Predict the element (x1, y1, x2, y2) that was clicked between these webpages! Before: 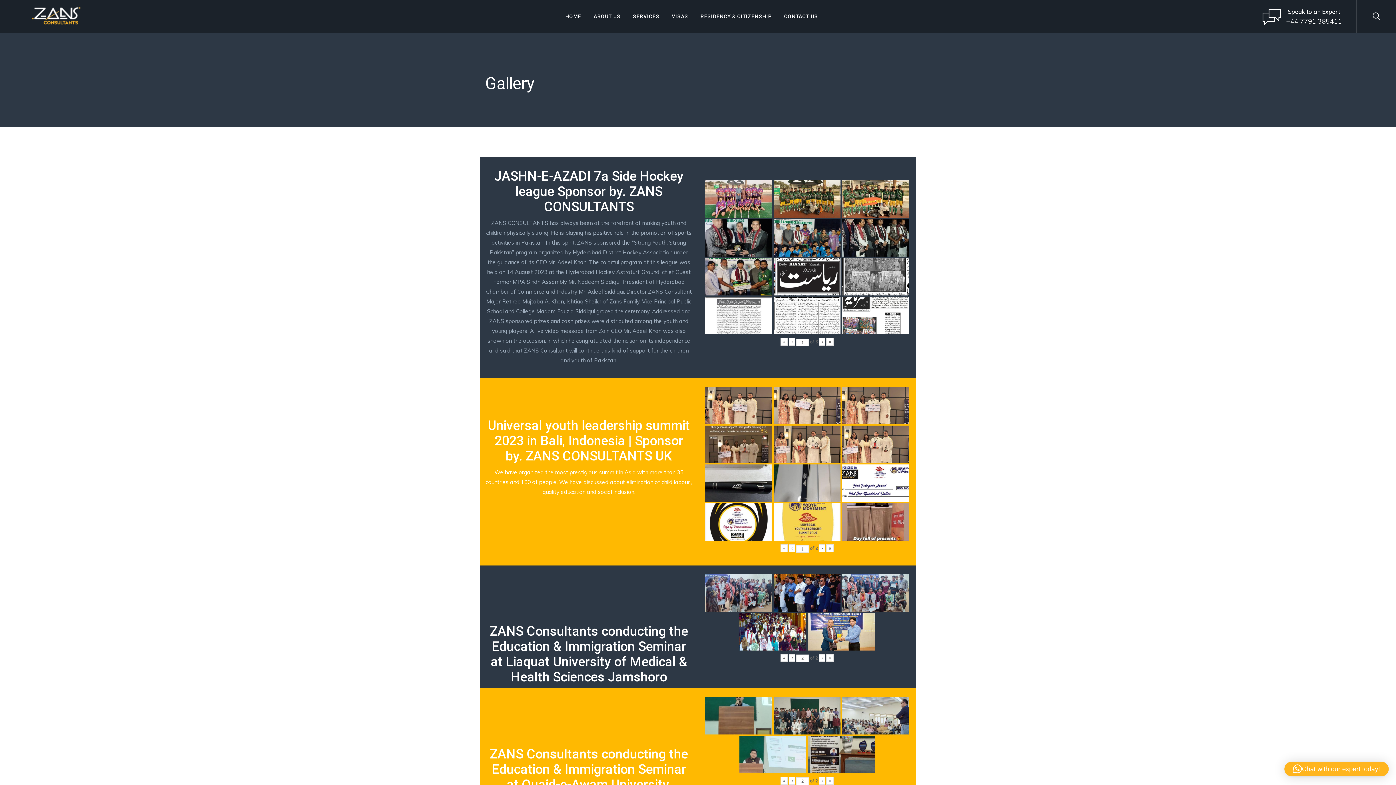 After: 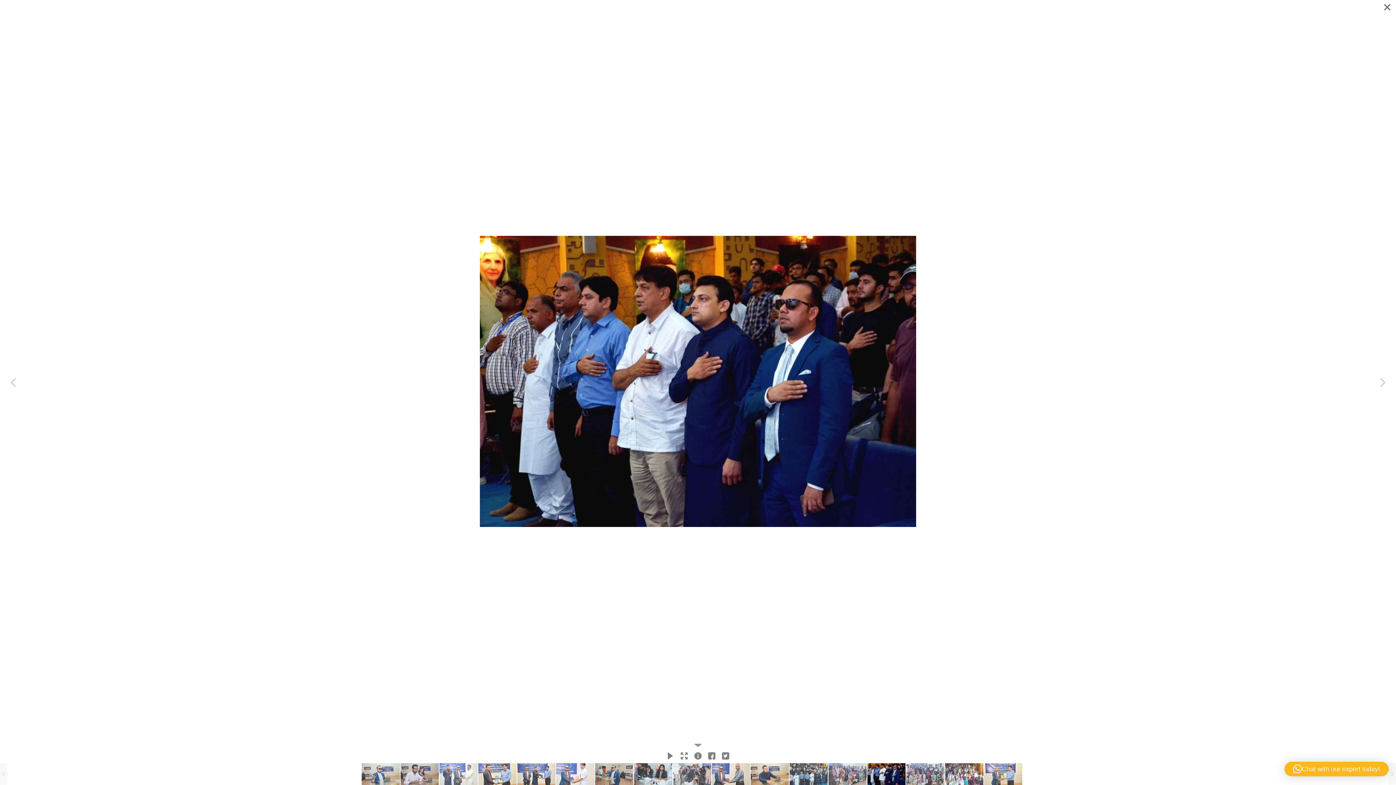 Action: bbox: (773, 574, 840, 611)